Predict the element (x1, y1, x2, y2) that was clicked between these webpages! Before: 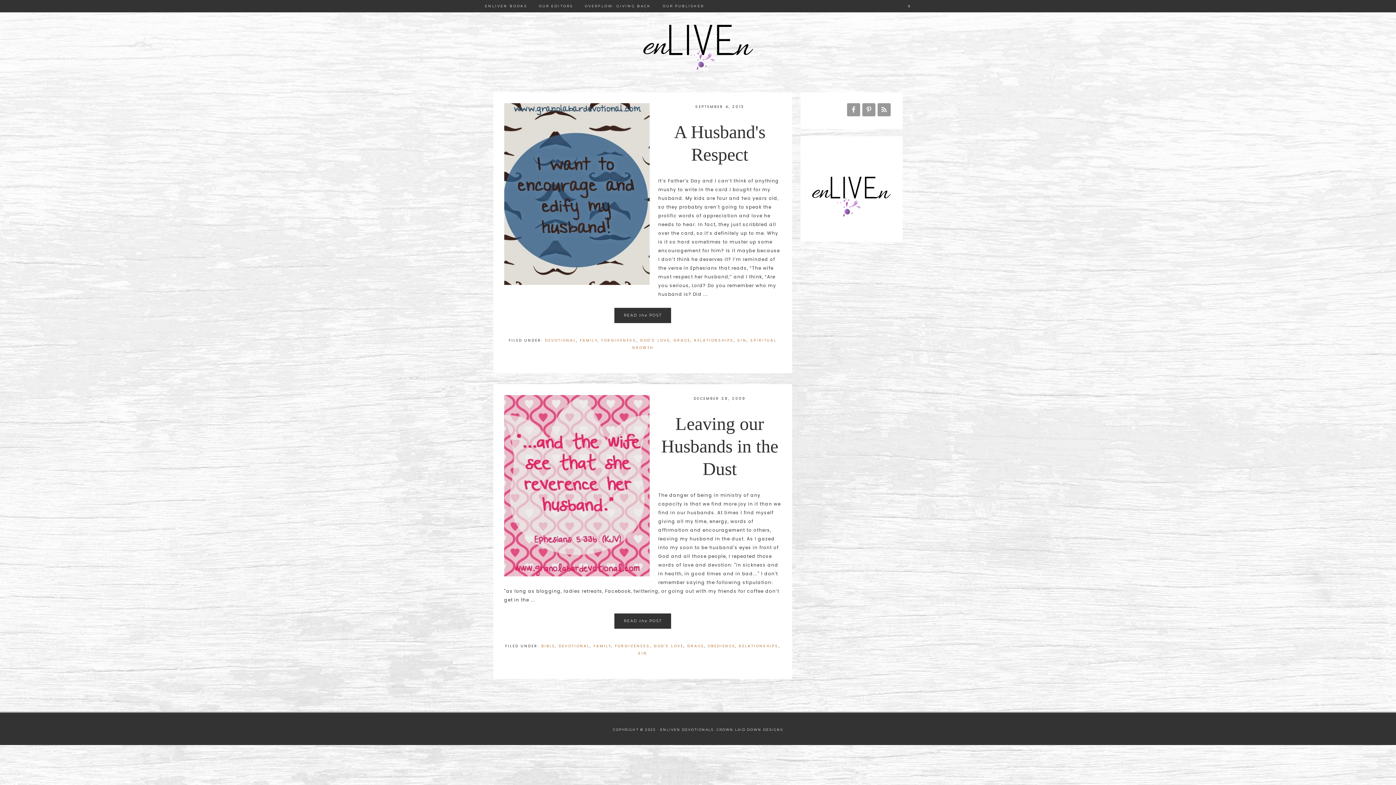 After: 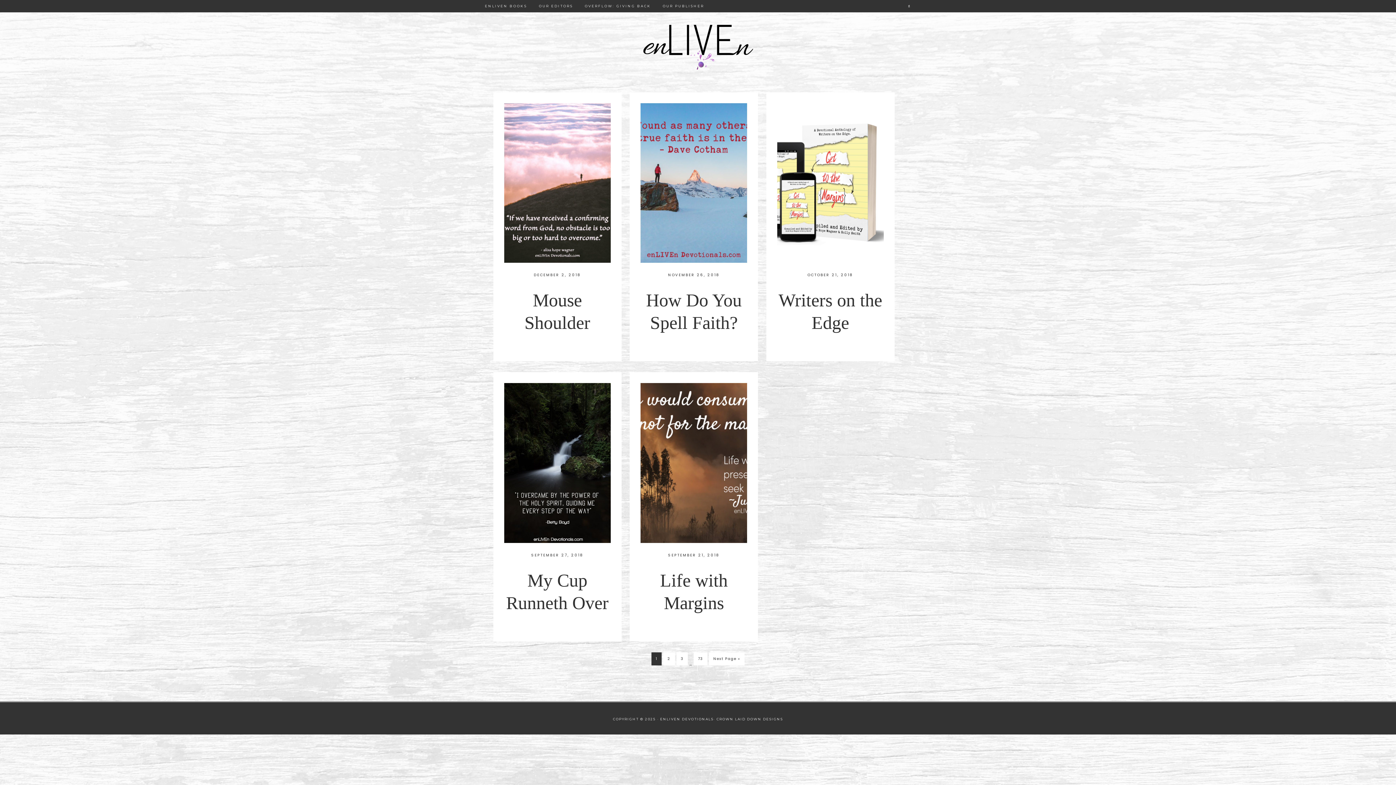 Action: label: DEVOTIONAL bbox: (558, 643, 590, 649)